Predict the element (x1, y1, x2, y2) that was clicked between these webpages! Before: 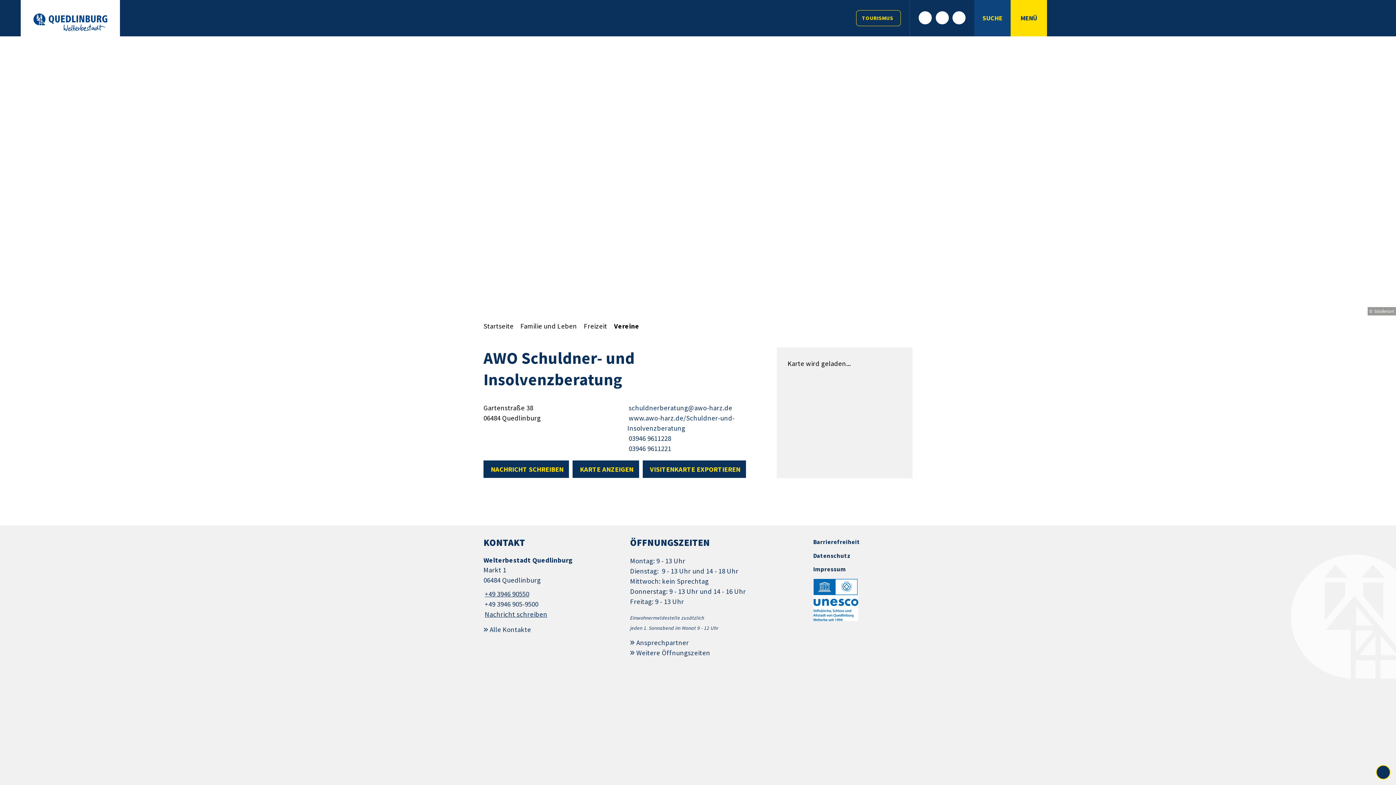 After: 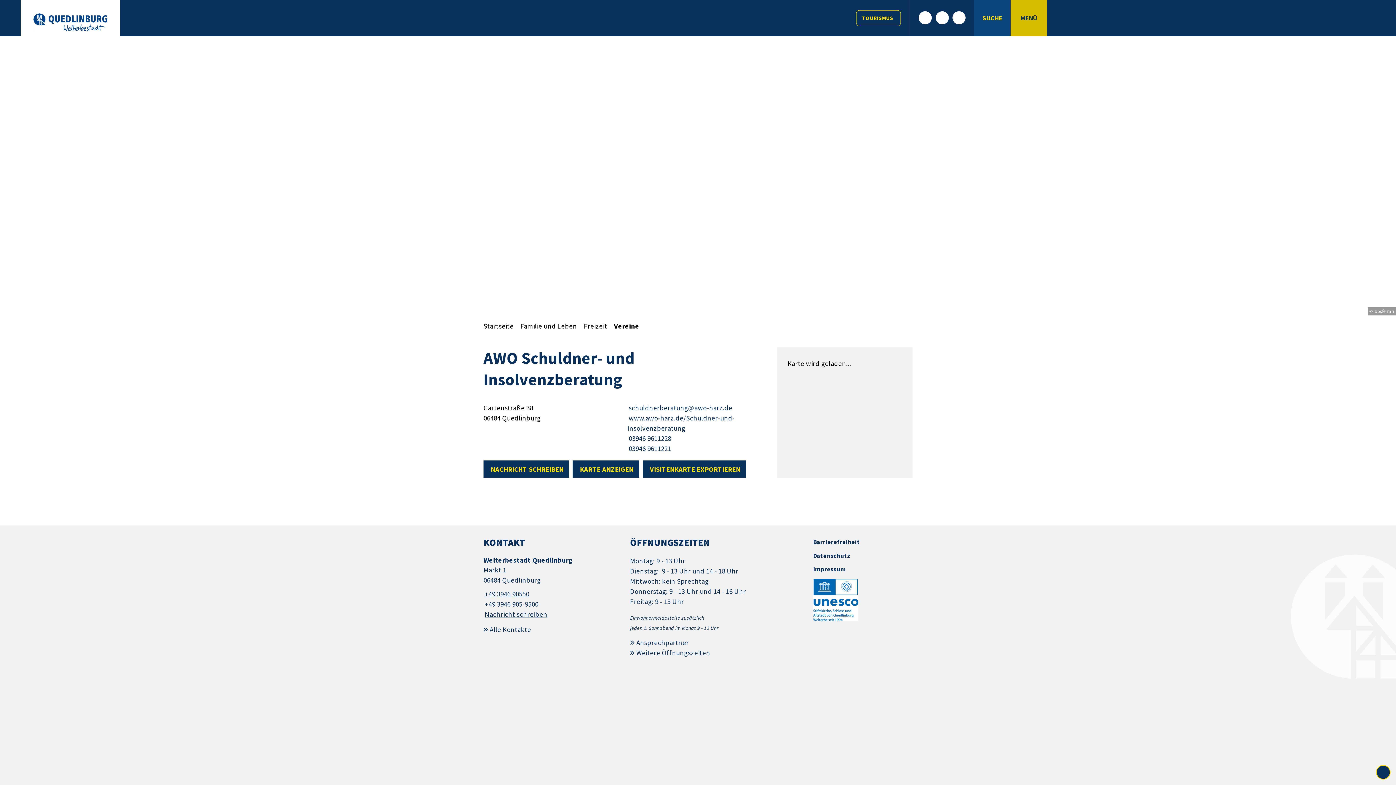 Action: label: MENÜ bbox: (1010, 0, 1047, 36)